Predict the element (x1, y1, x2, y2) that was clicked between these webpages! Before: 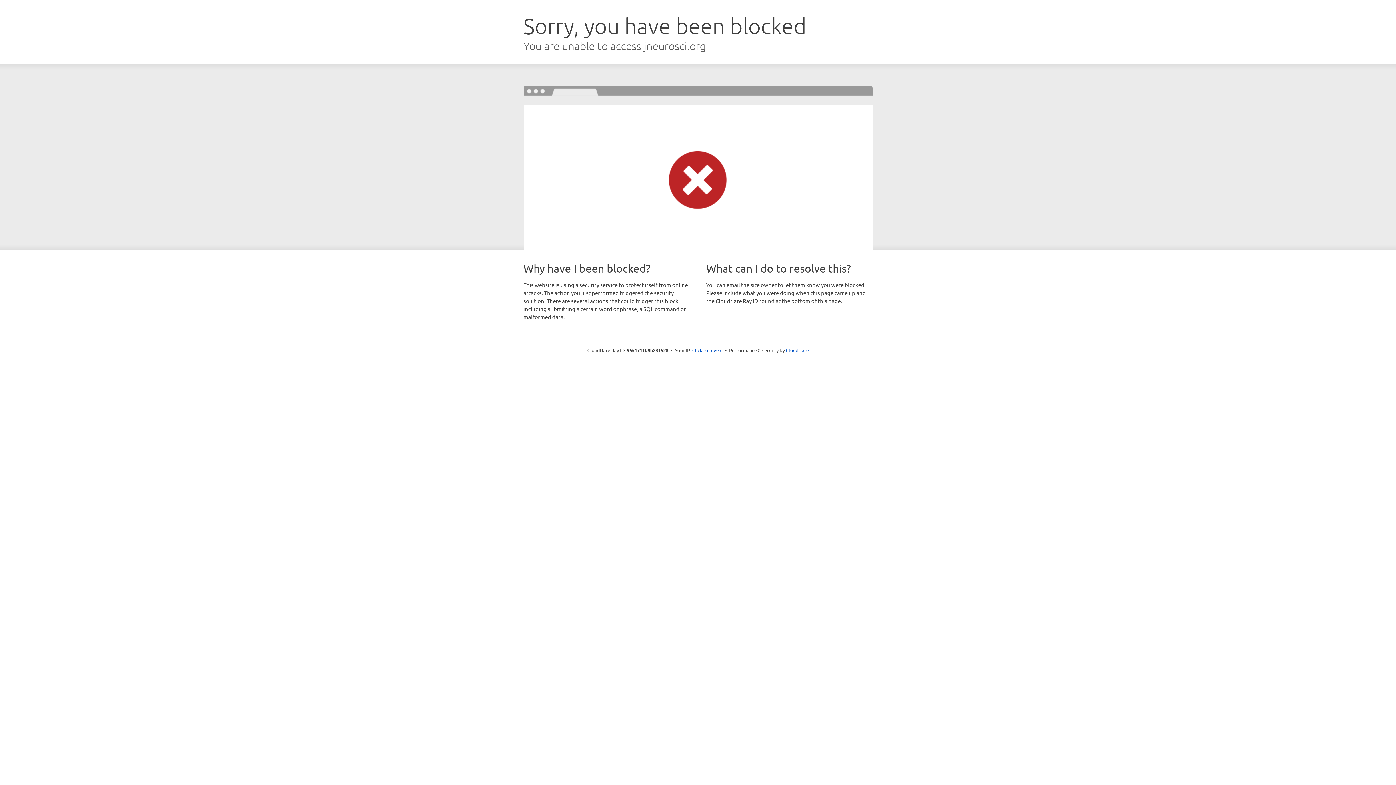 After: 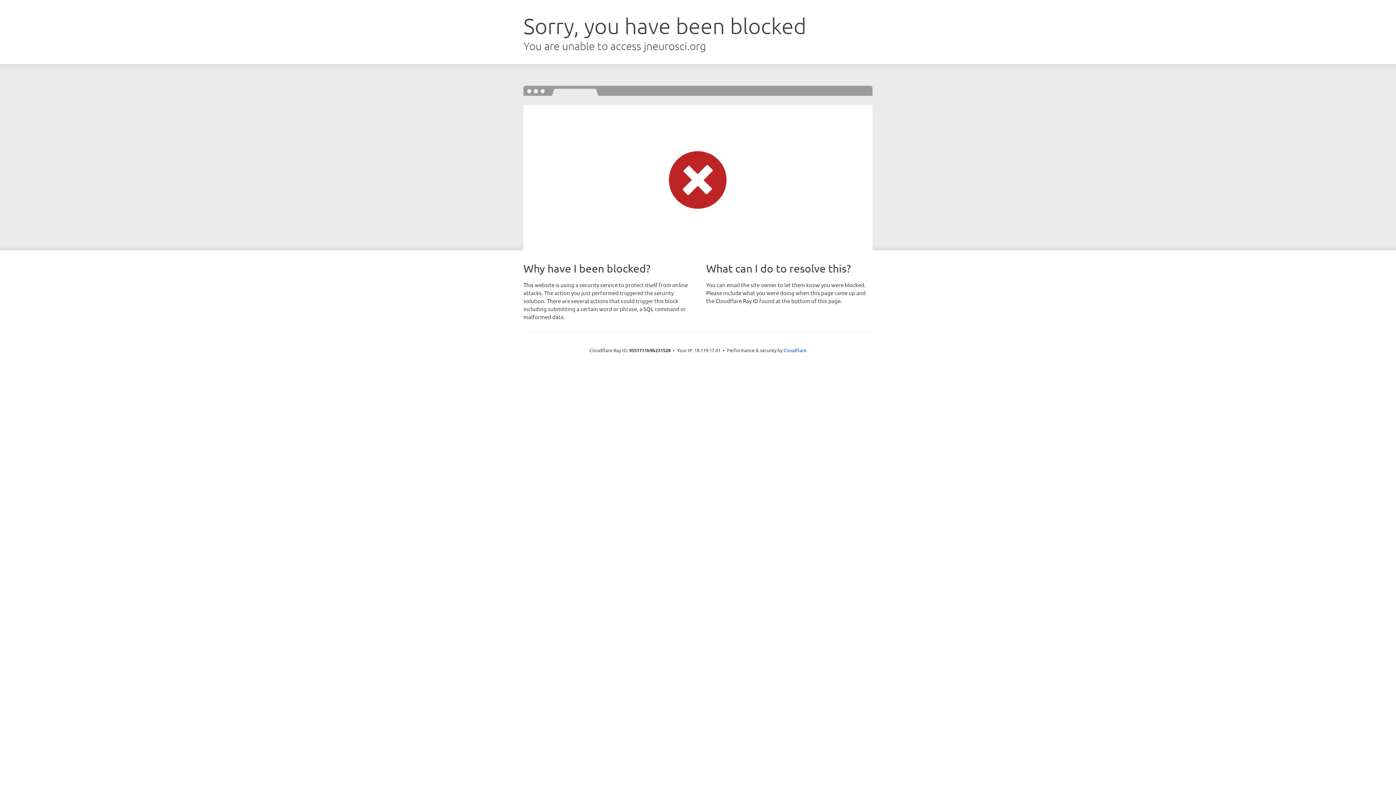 Action: bbox: (692, 346, 722, 353) label: Click to reveal